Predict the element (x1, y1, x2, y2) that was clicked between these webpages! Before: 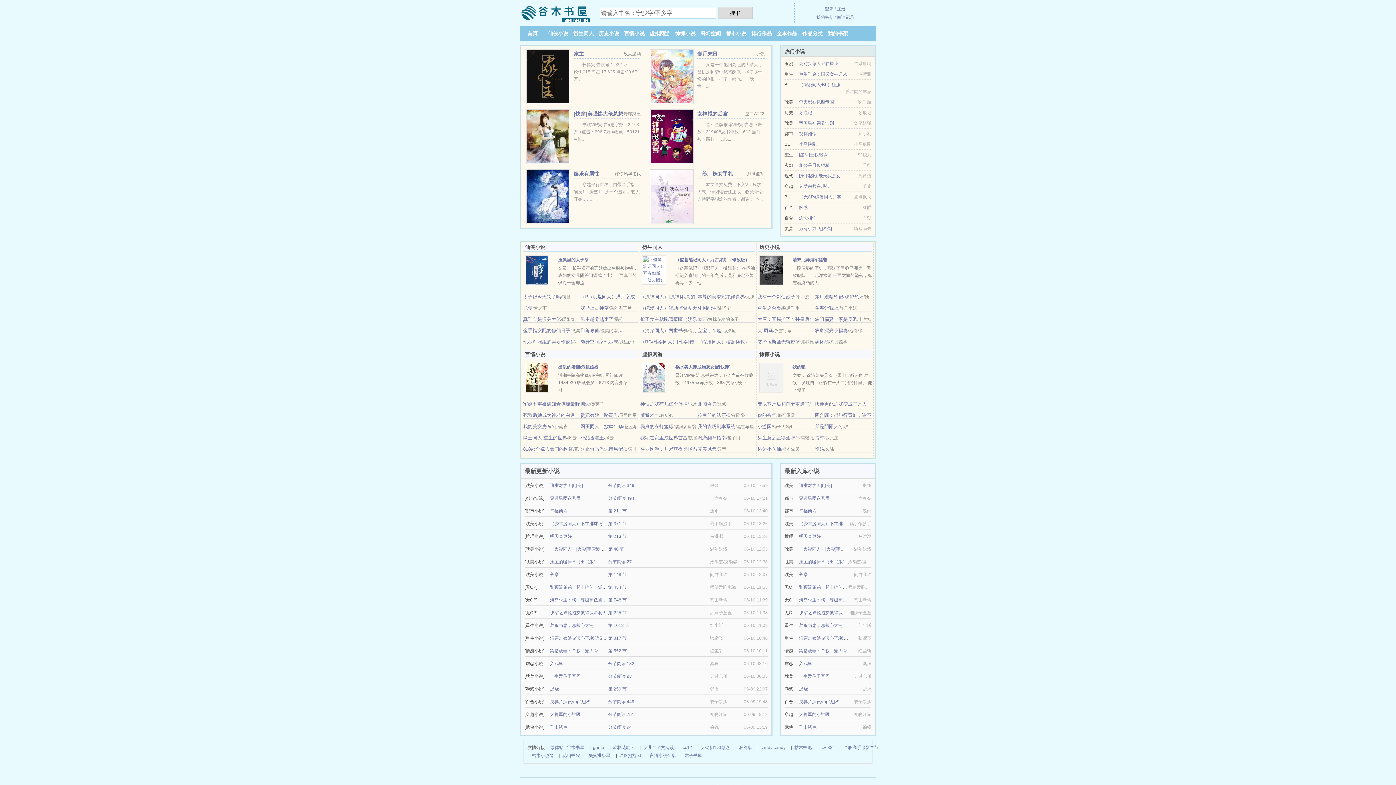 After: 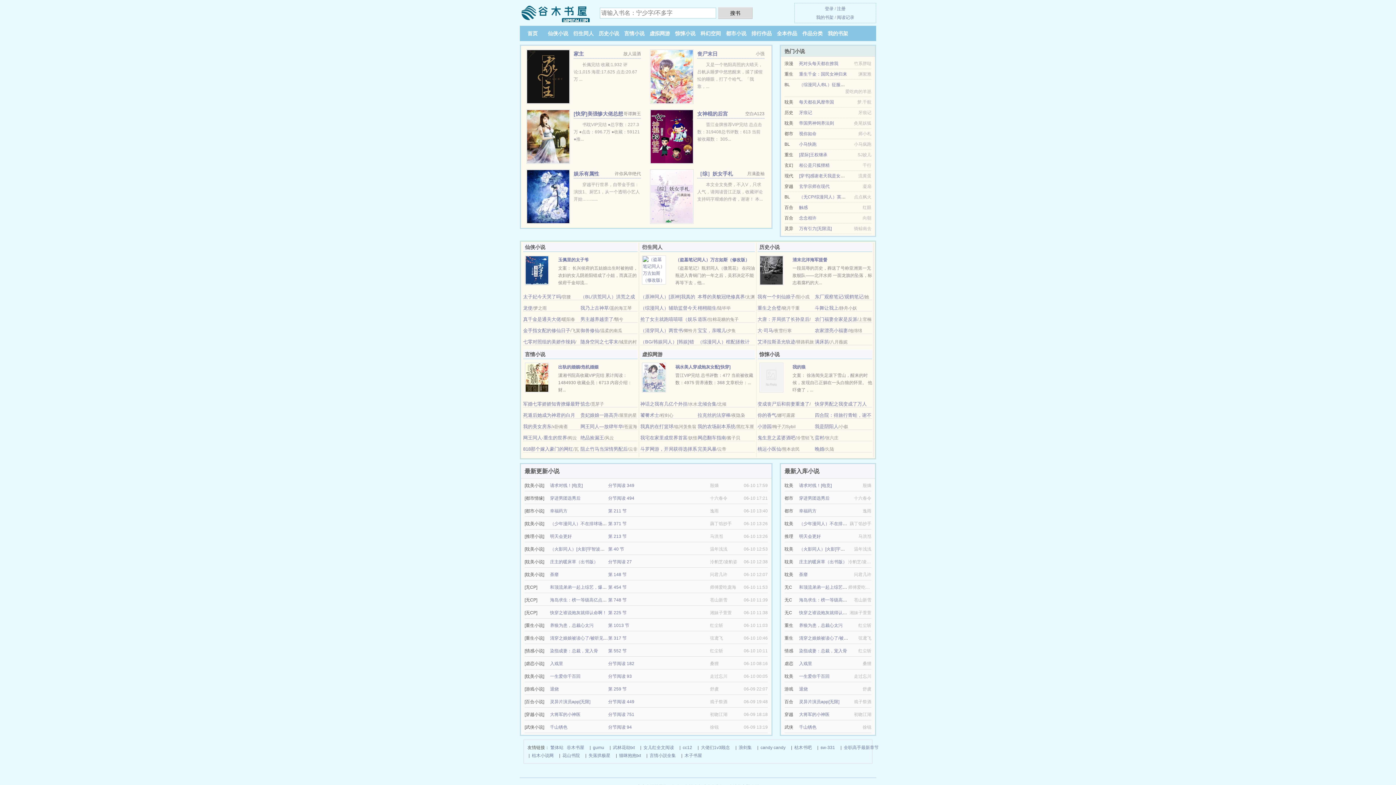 Action: bbox: (799, 674, 829, 679) label: 一生爱你千百回